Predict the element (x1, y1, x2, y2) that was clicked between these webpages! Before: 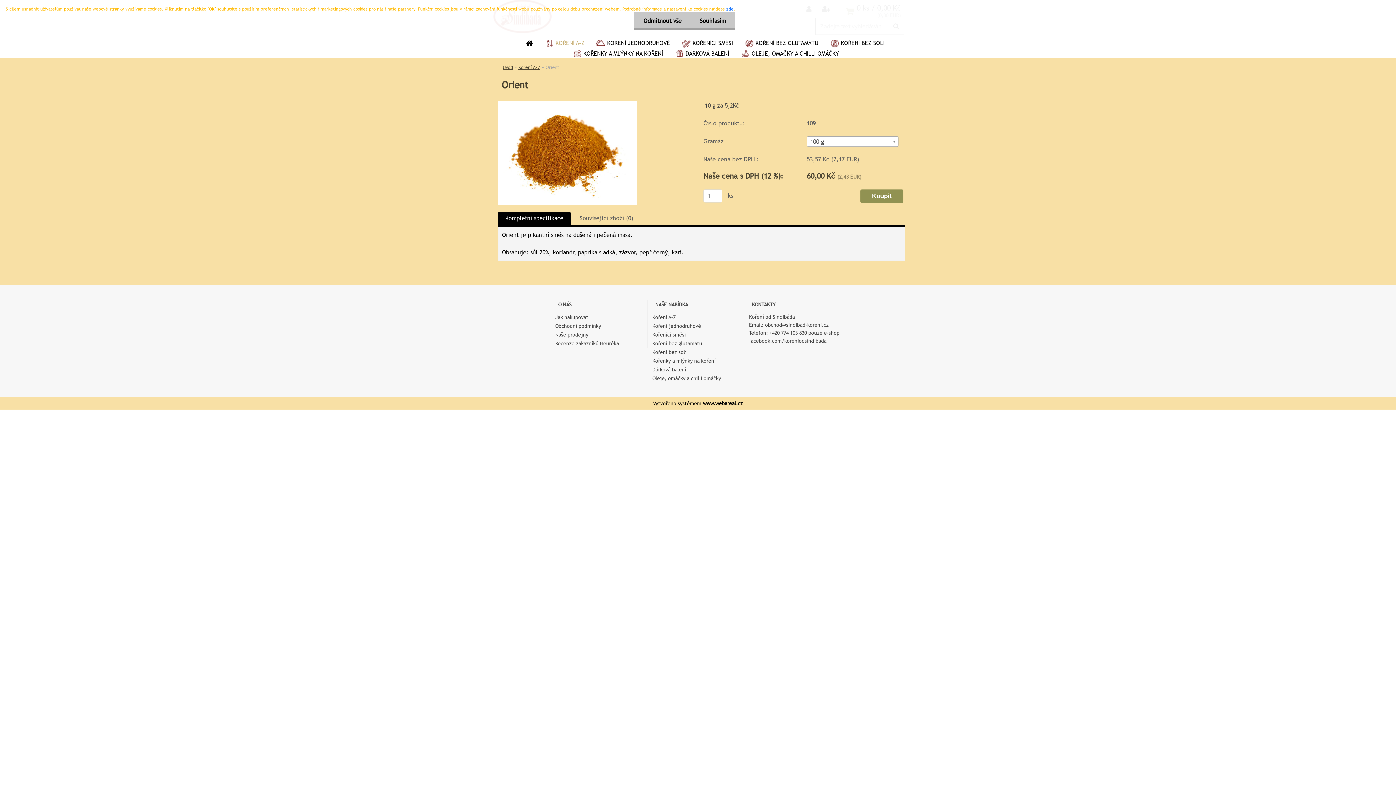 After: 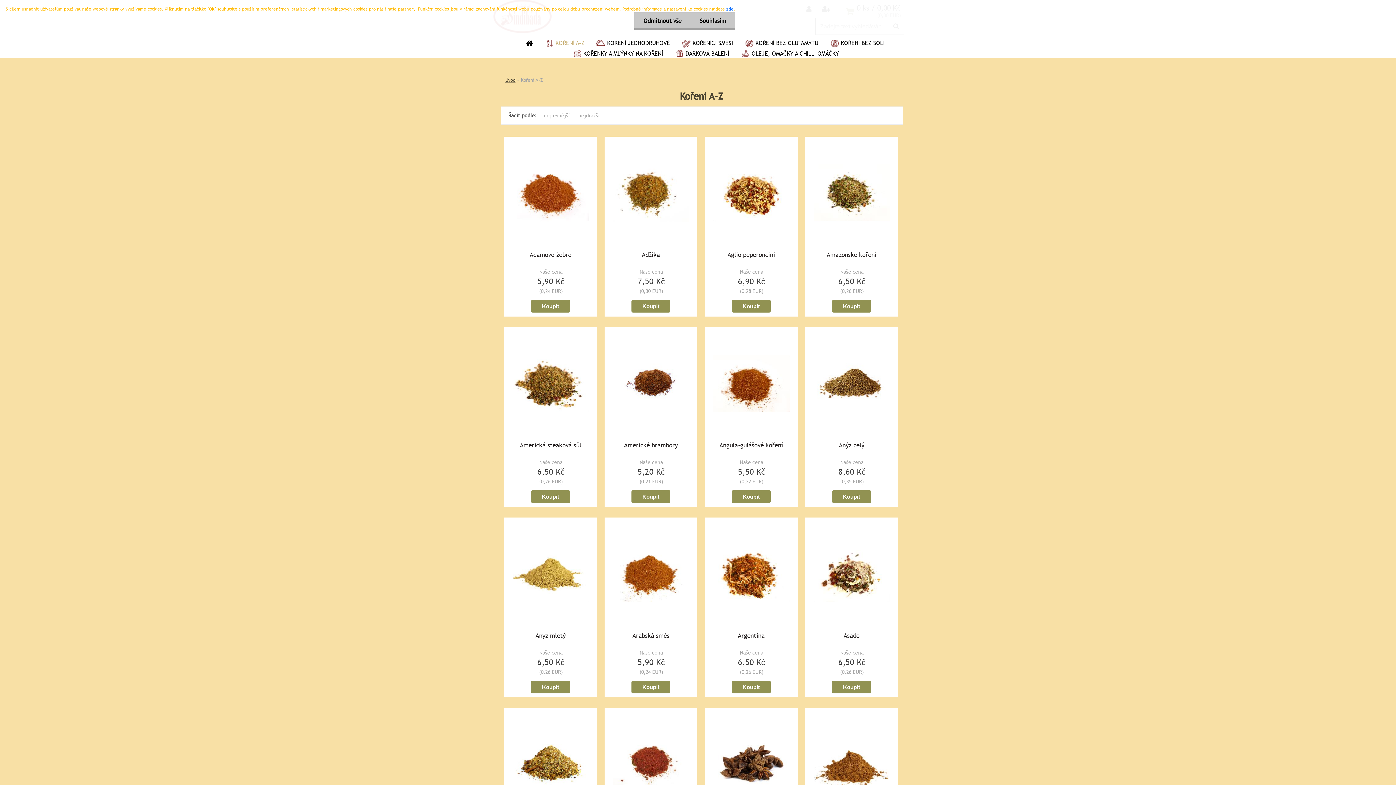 Action: label: Koření A–Z bbox: (518, 64, 540, 70)